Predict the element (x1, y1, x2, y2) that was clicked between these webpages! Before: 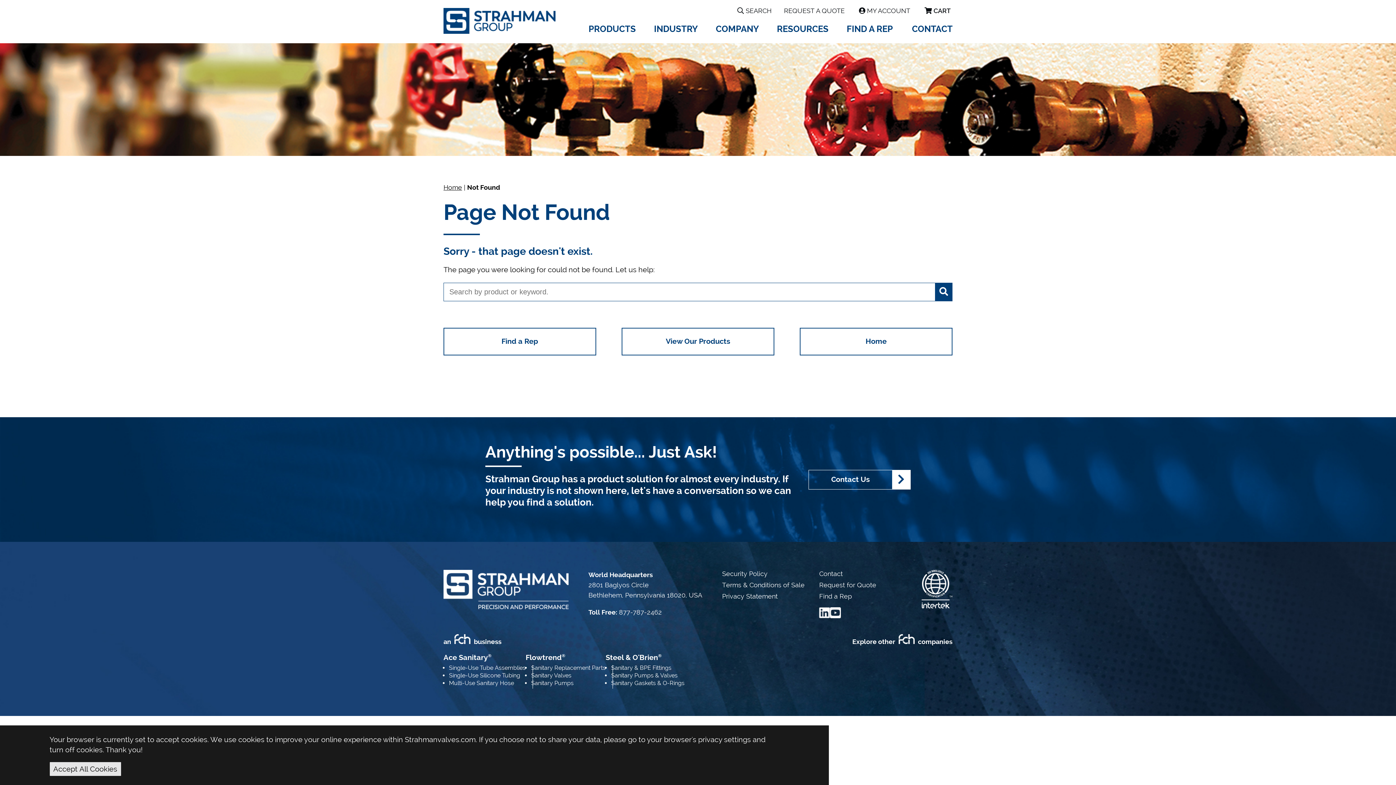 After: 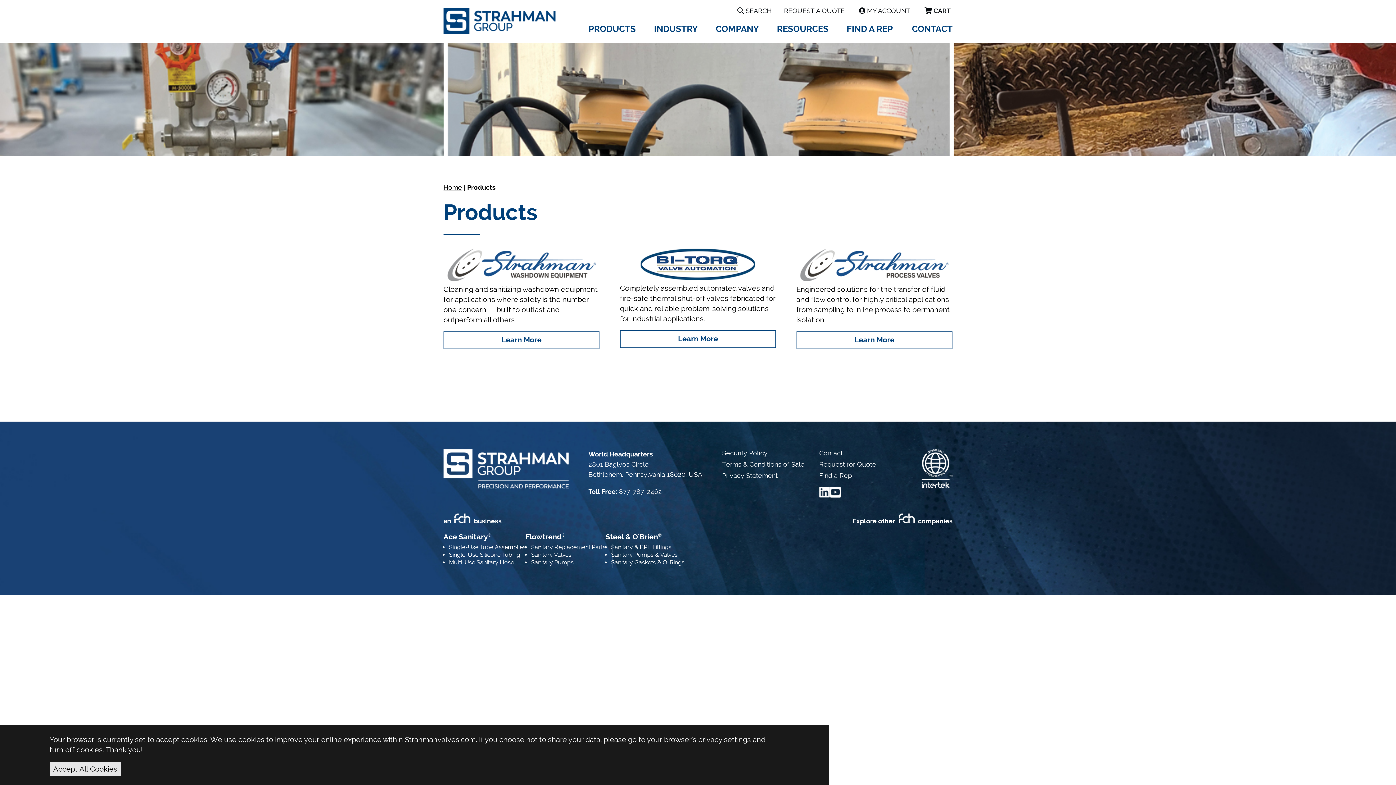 Action: bbox: (621, 327, 774, 355) label: View Our Products